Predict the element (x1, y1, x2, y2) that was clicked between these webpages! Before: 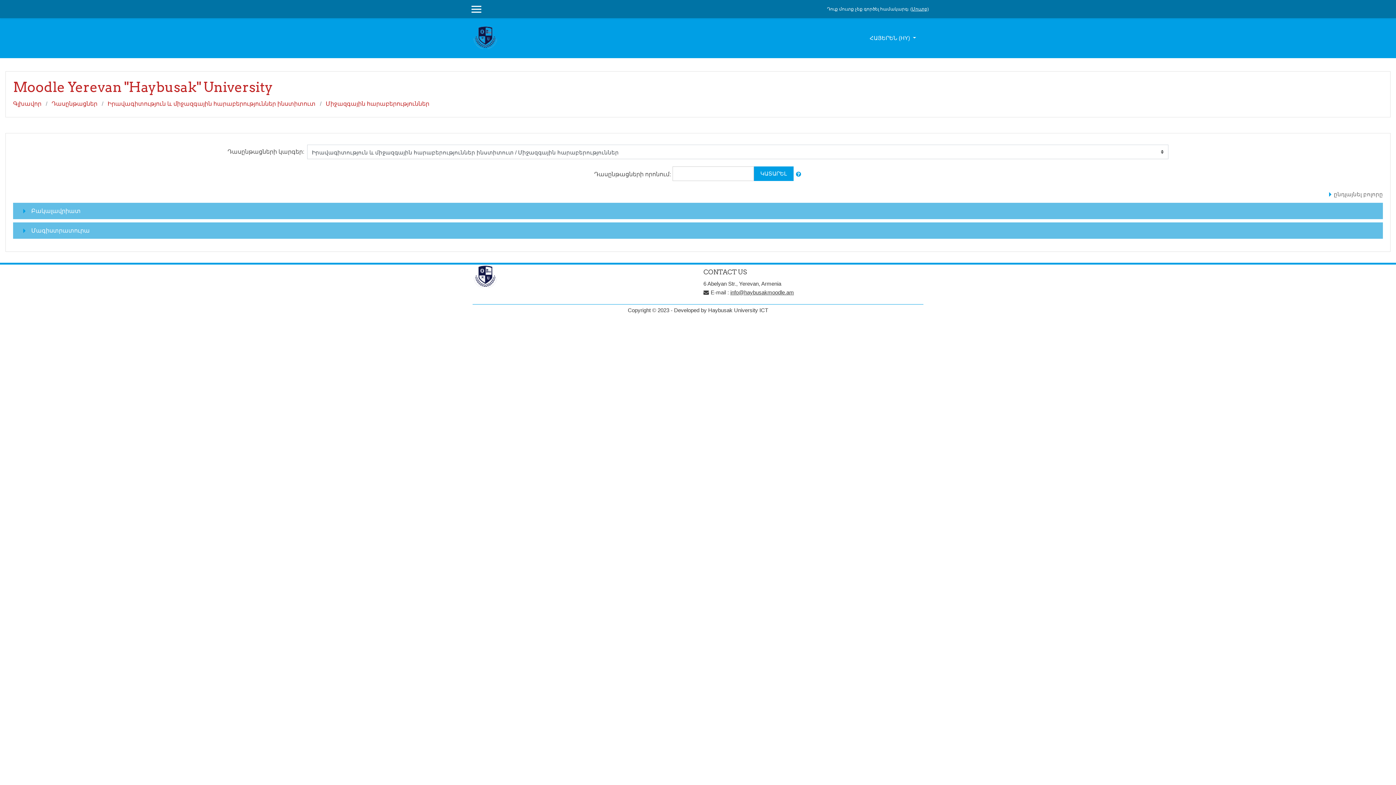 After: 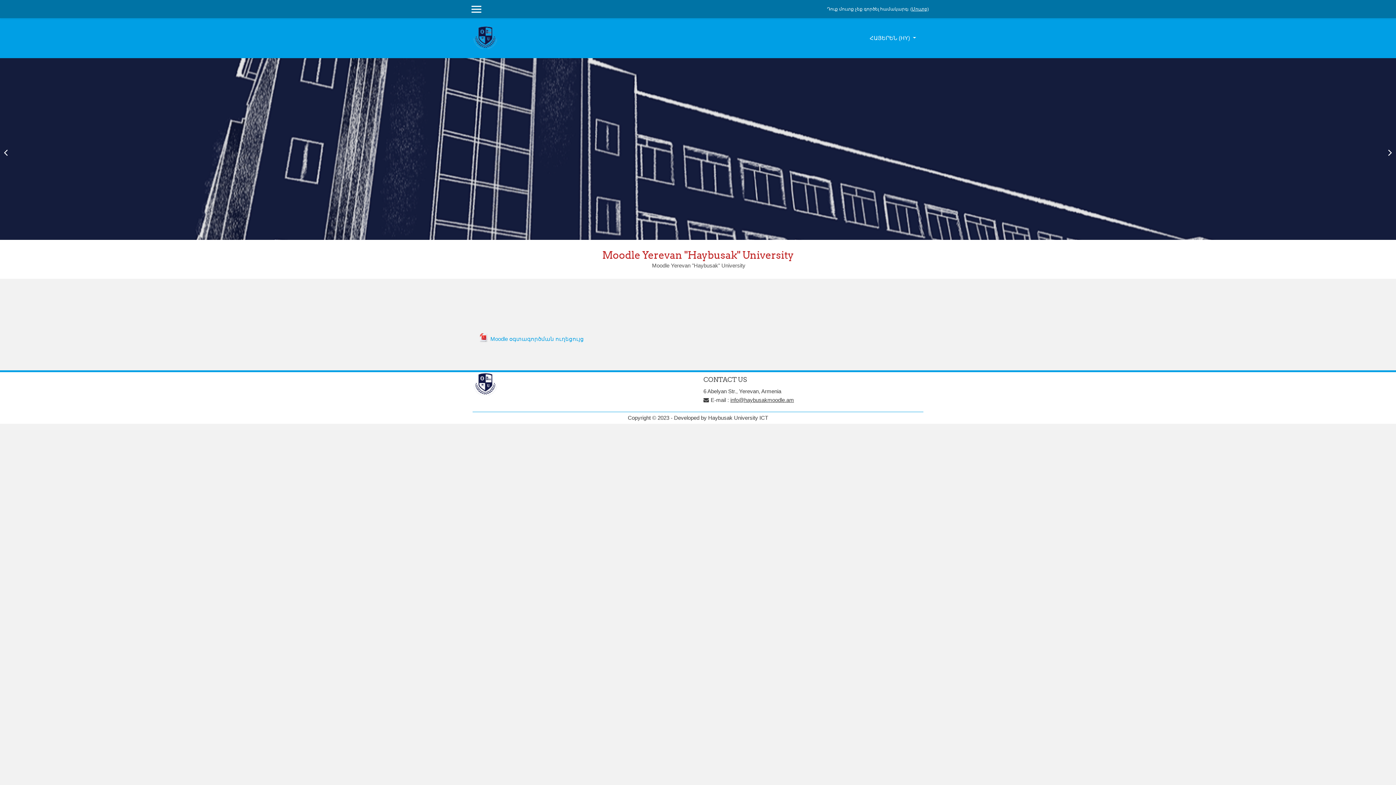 Action: bbox: (472, 264, 498, 290)